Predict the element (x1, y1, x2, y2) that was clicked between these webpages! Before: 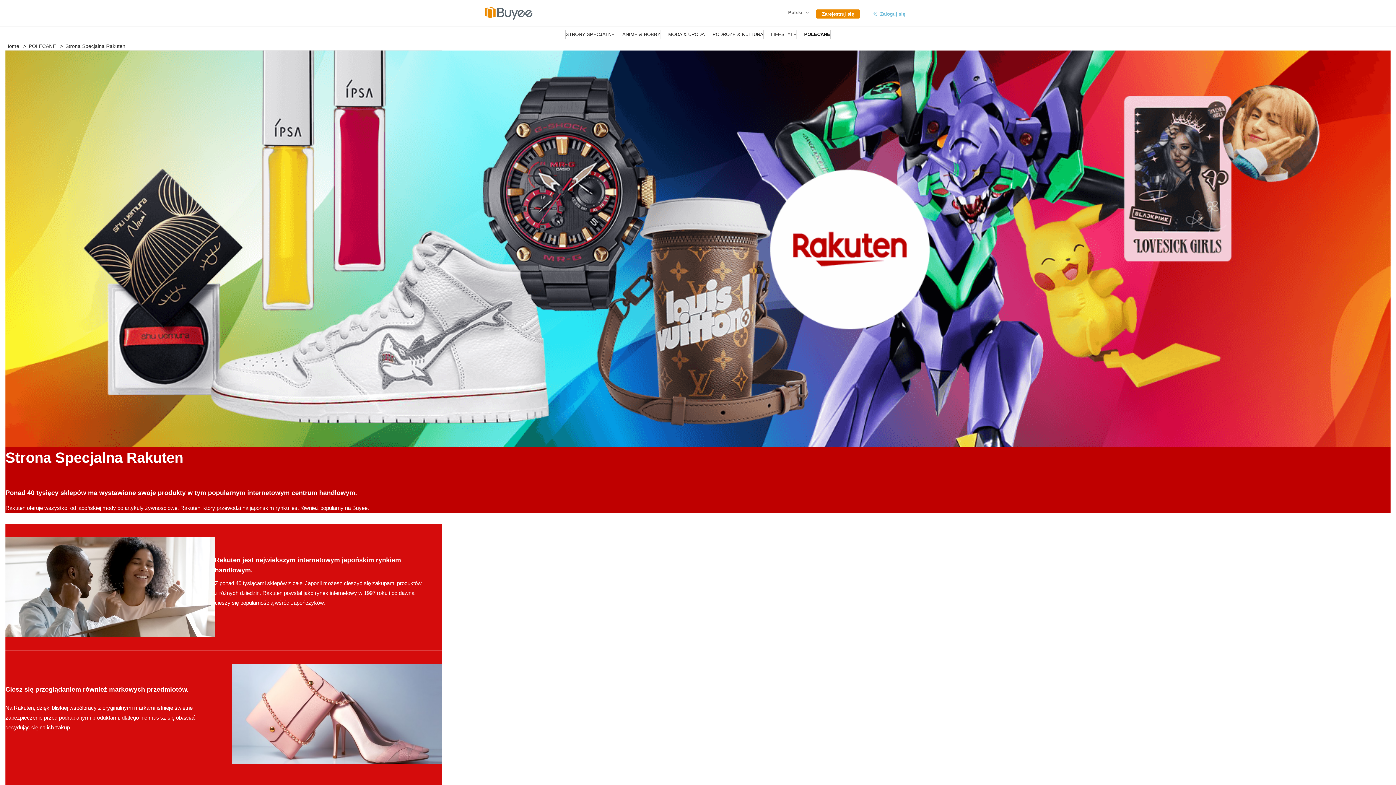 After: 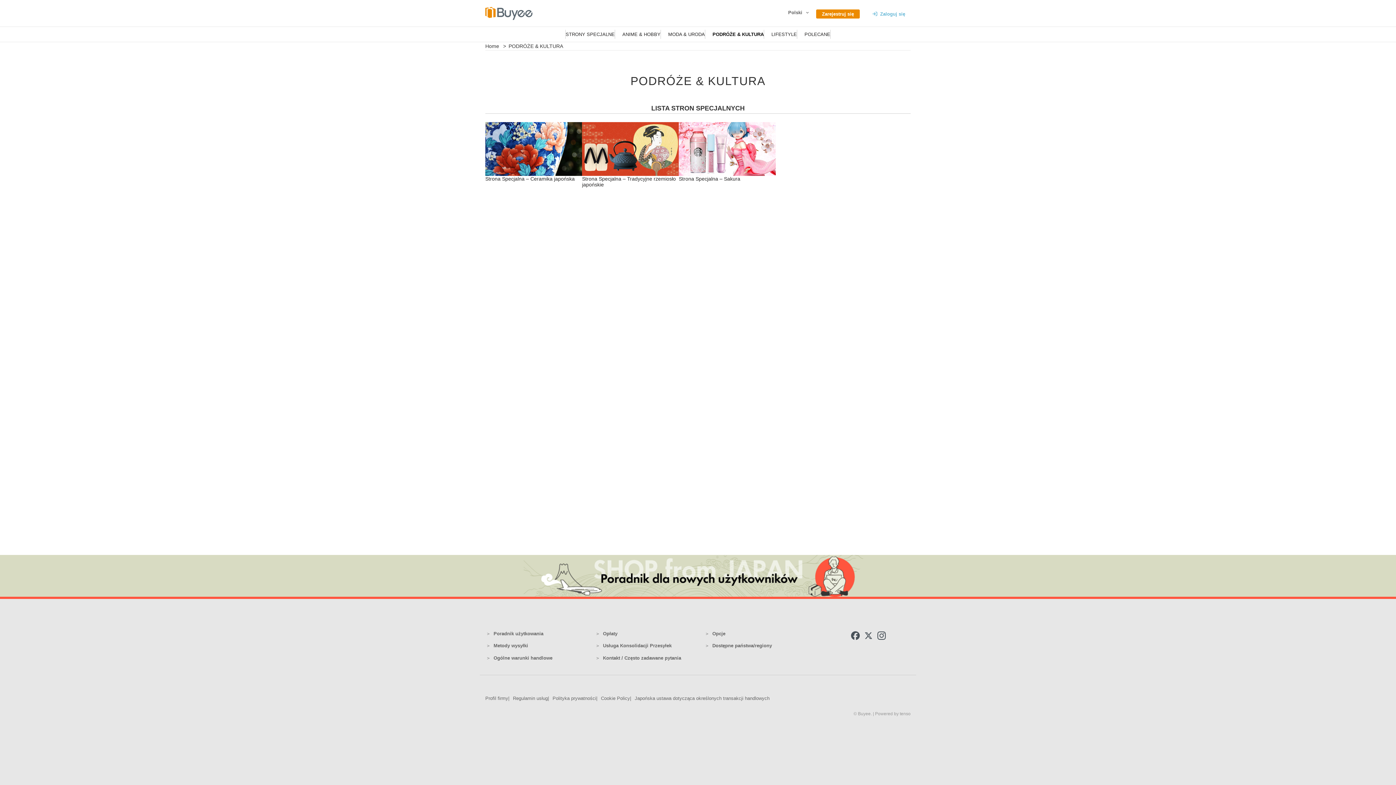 Action: bbox: (712, 29, 763, 39) label: PODRÓŻE & KULTURA